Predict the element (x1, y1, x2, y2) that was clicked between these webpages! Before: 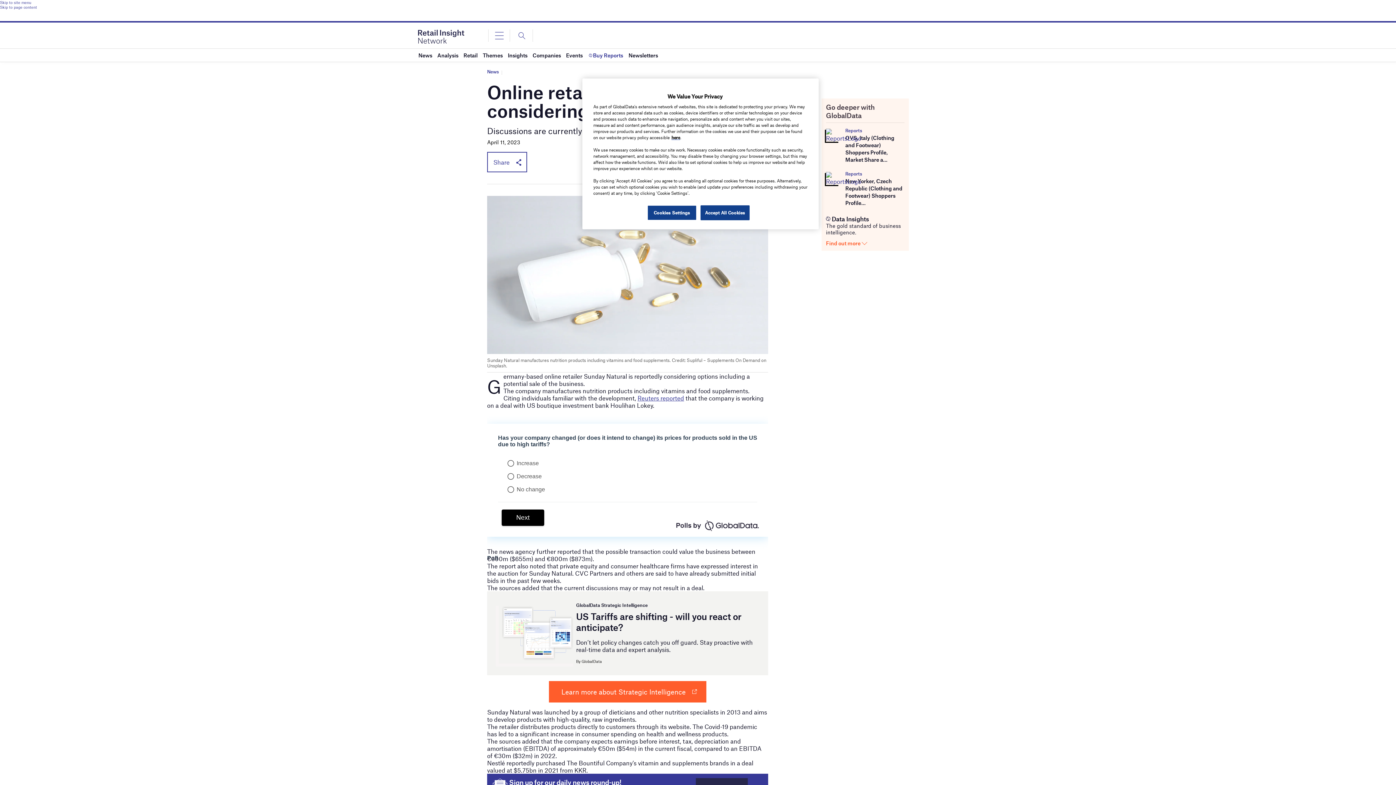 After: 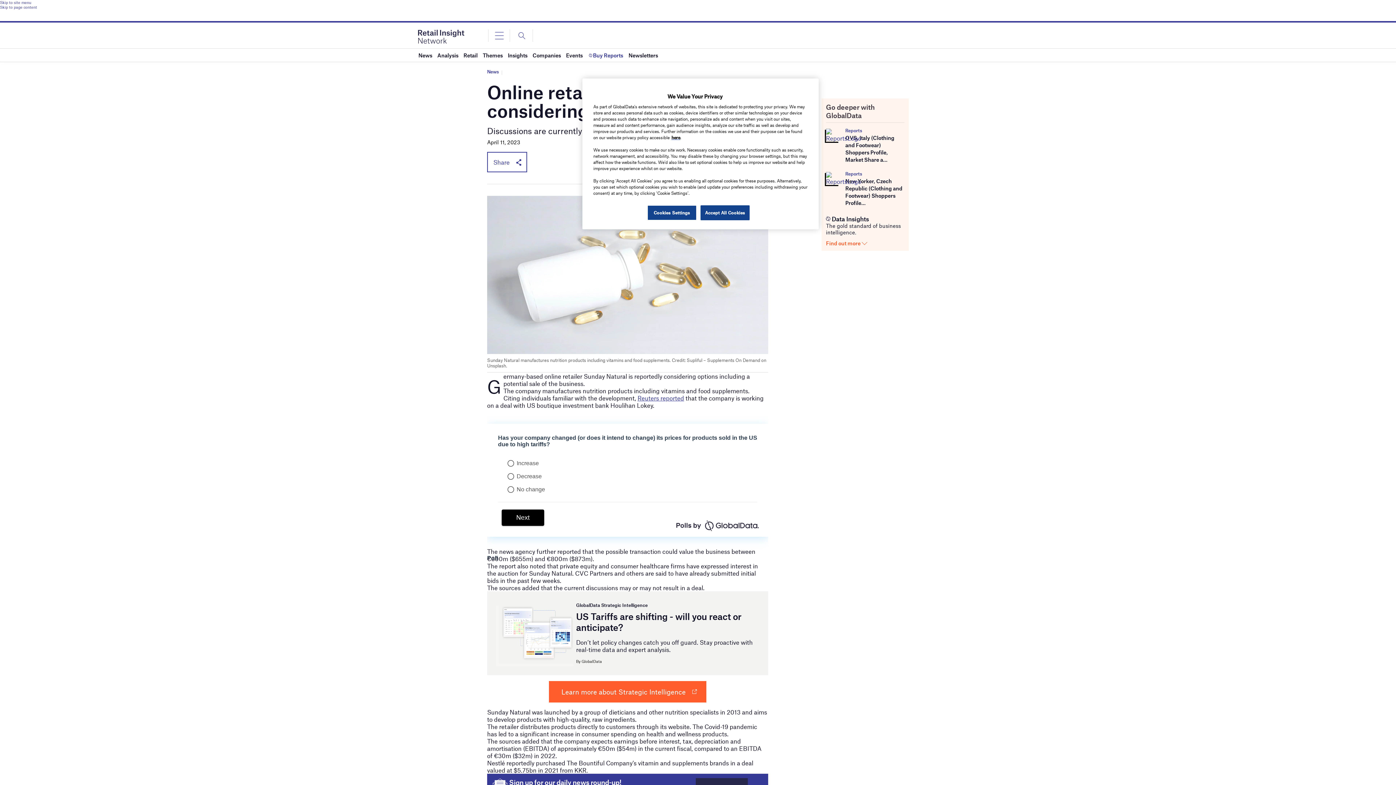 Action: bbox: (845, 134, 894, 163) label: OVS, Italy (Clothing and Footwear) Shoppers Profile, Market Share a...